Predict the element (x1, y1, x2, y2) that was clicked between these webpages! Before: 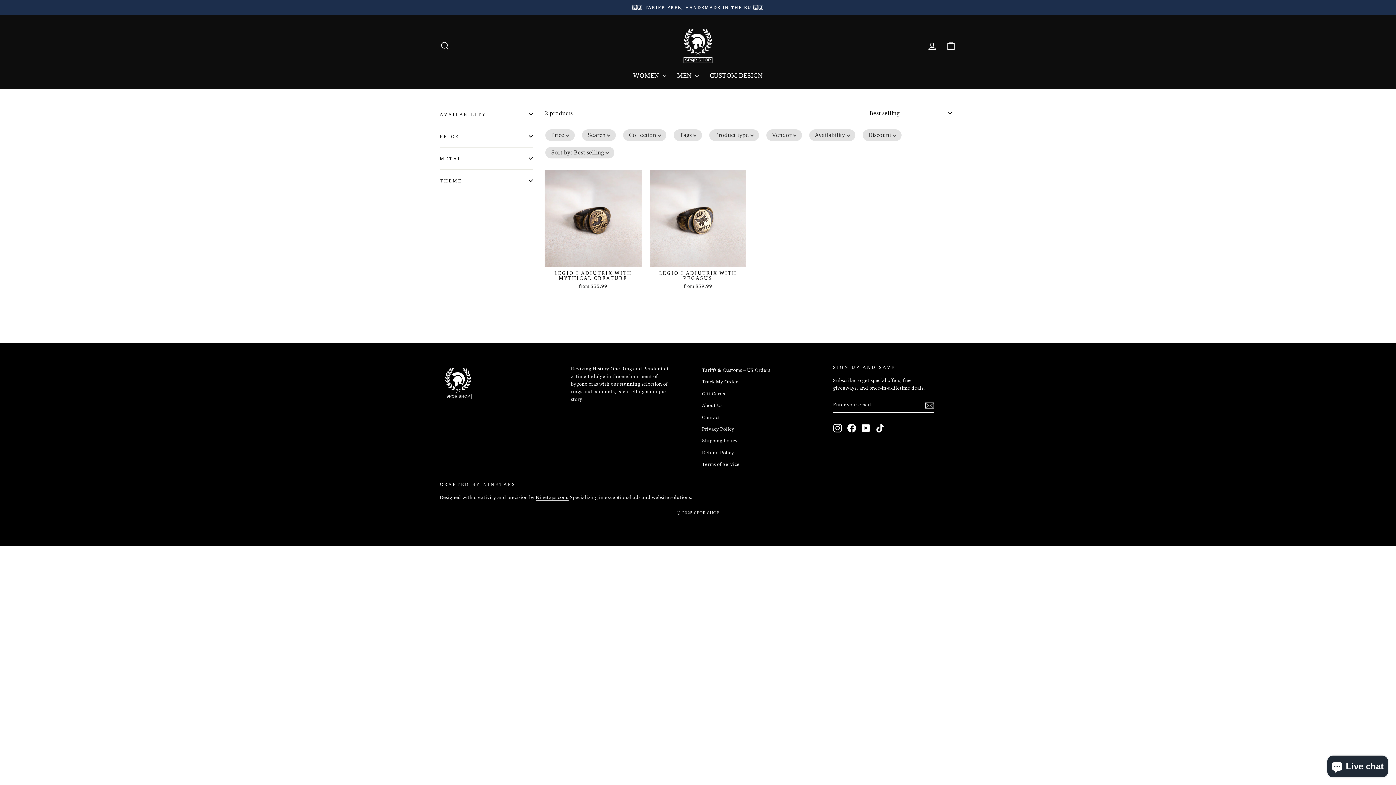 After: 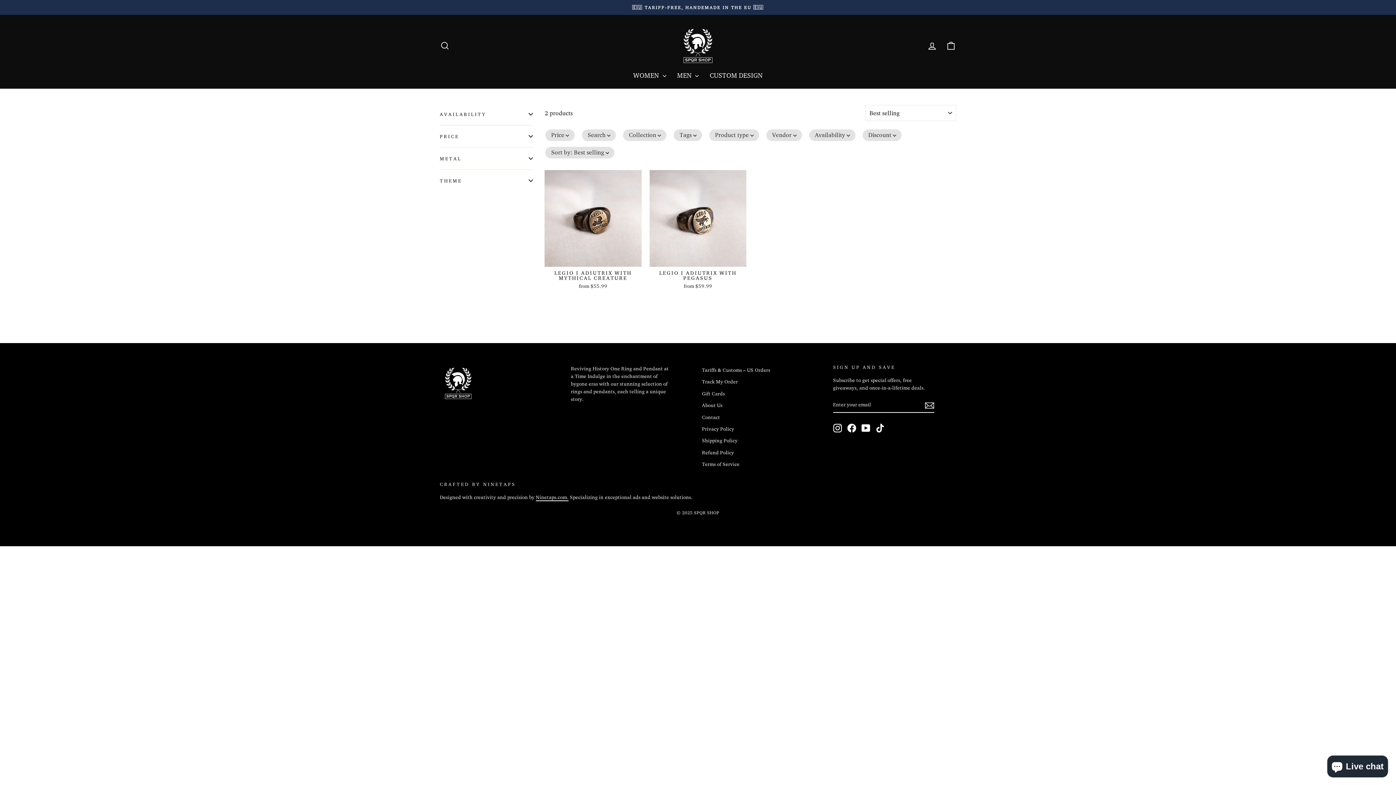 Action: bbox: (861, 424, 870, 432) label: YouTube